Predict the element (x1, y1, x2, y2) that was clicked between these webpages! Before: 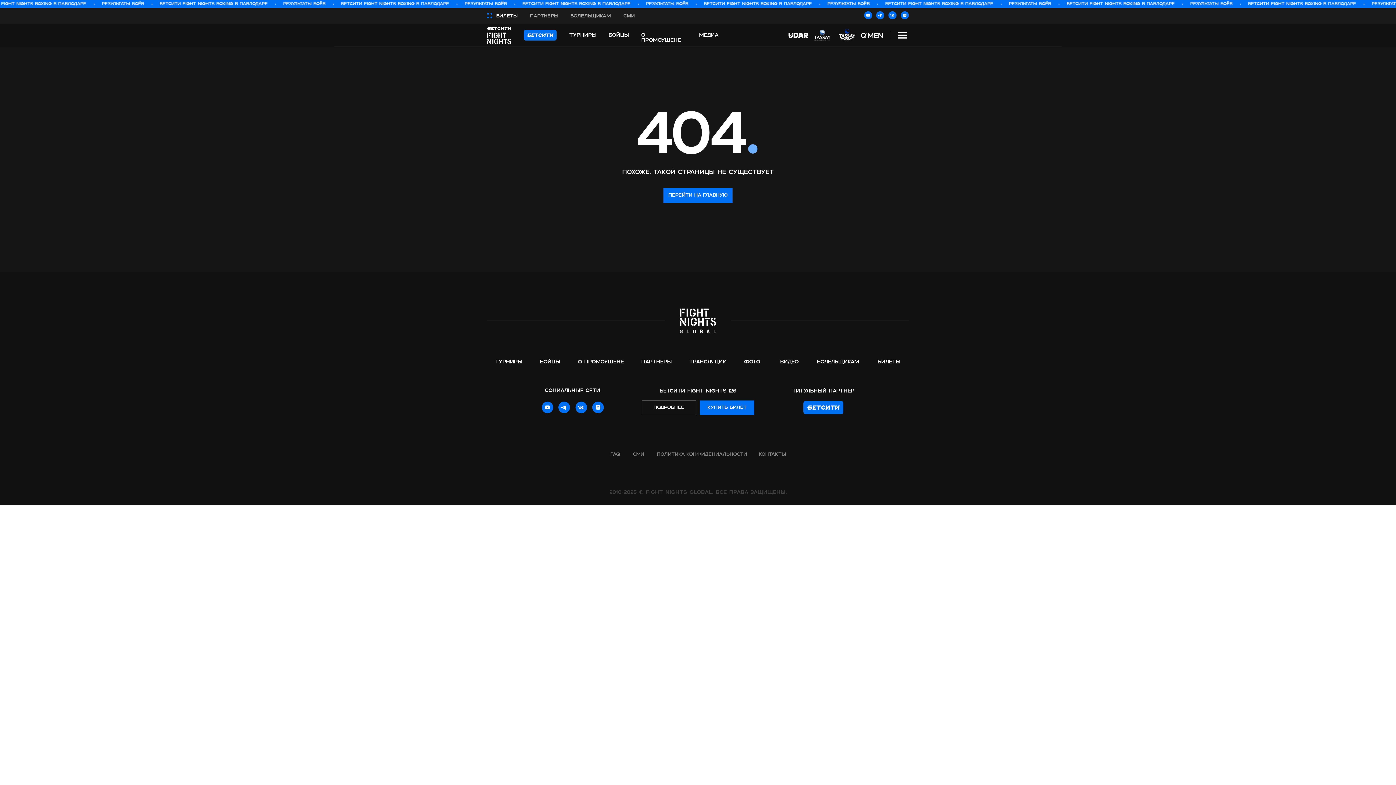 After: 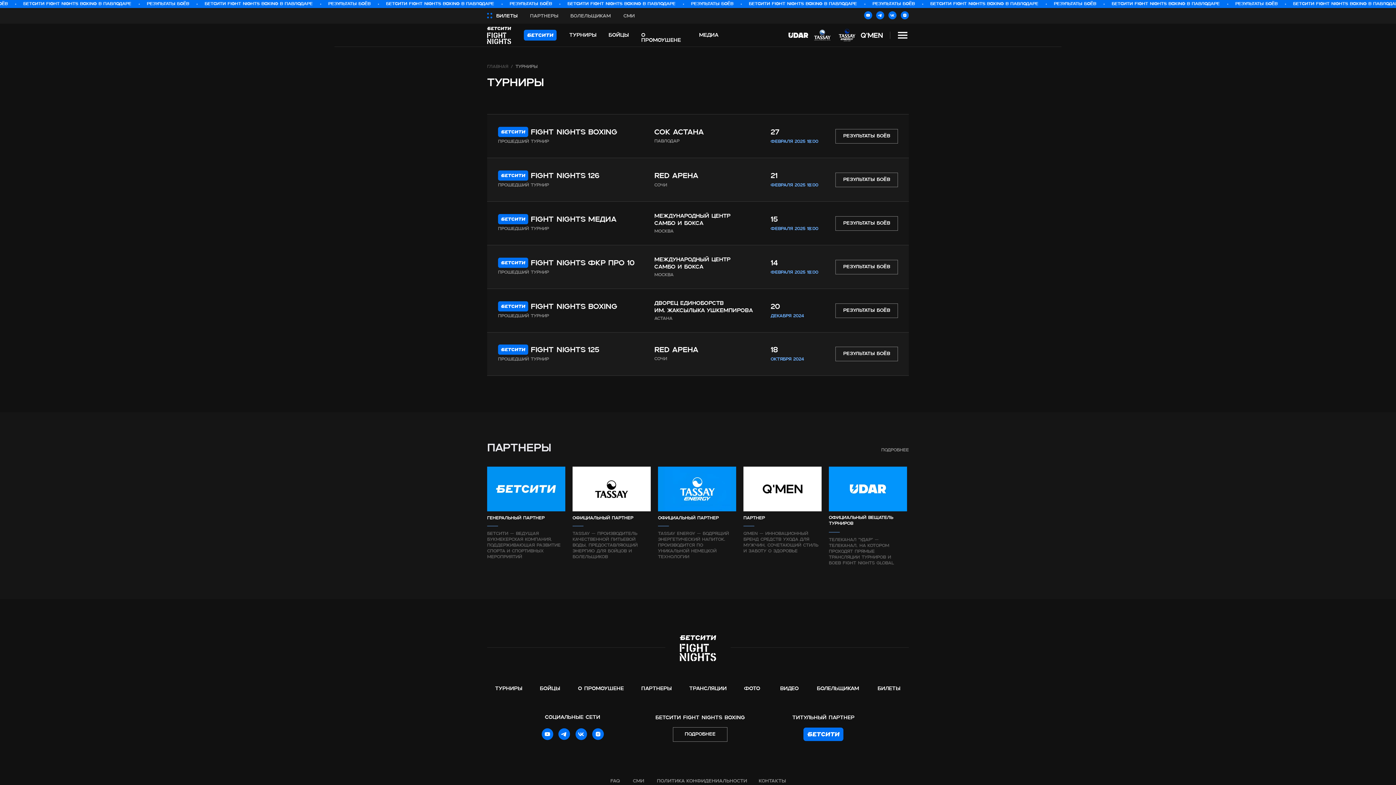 Action: bbox: (569, 33, 596, 38) label: Турниры